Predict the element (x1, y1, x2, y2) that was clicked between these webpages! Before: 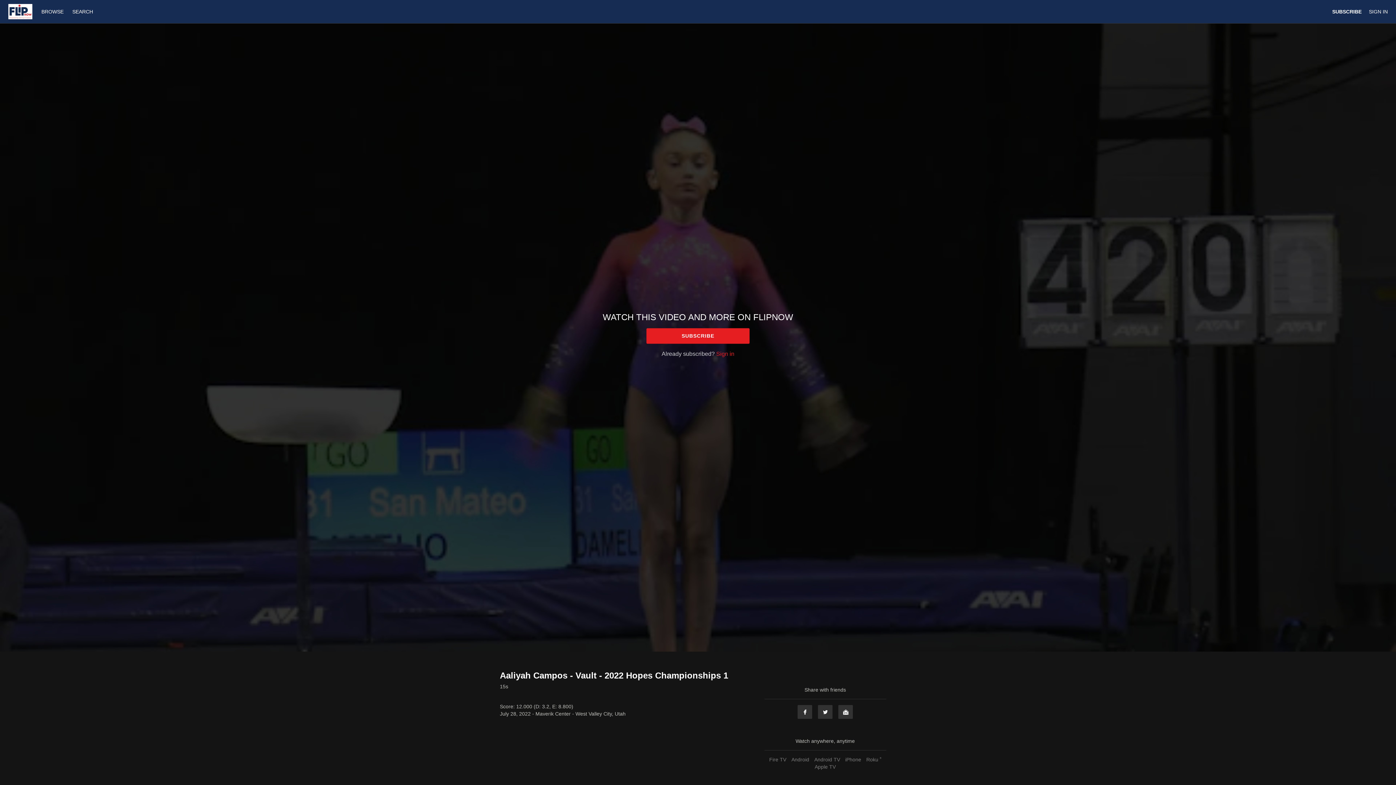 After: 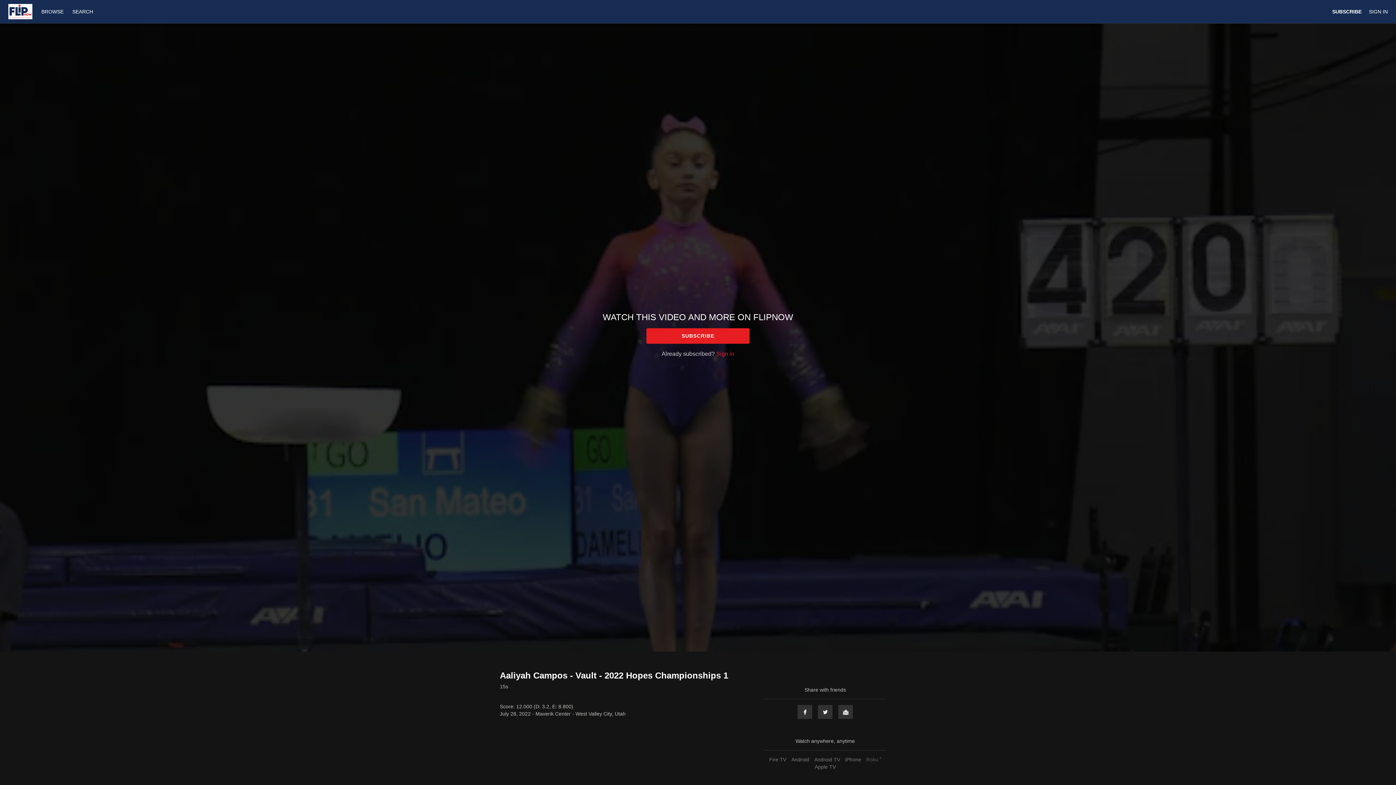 Action: bbox: (864, 757, 883, 762) label: Roku ®